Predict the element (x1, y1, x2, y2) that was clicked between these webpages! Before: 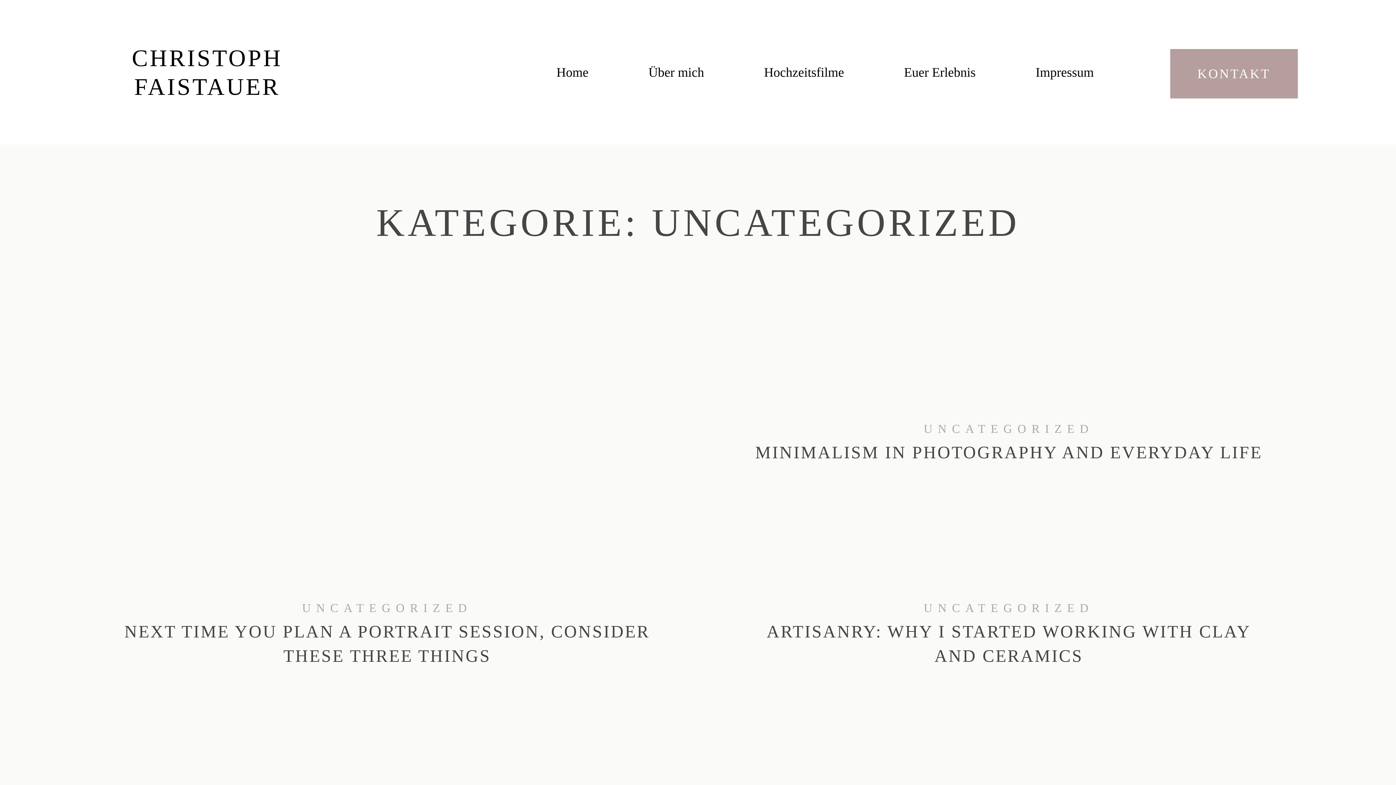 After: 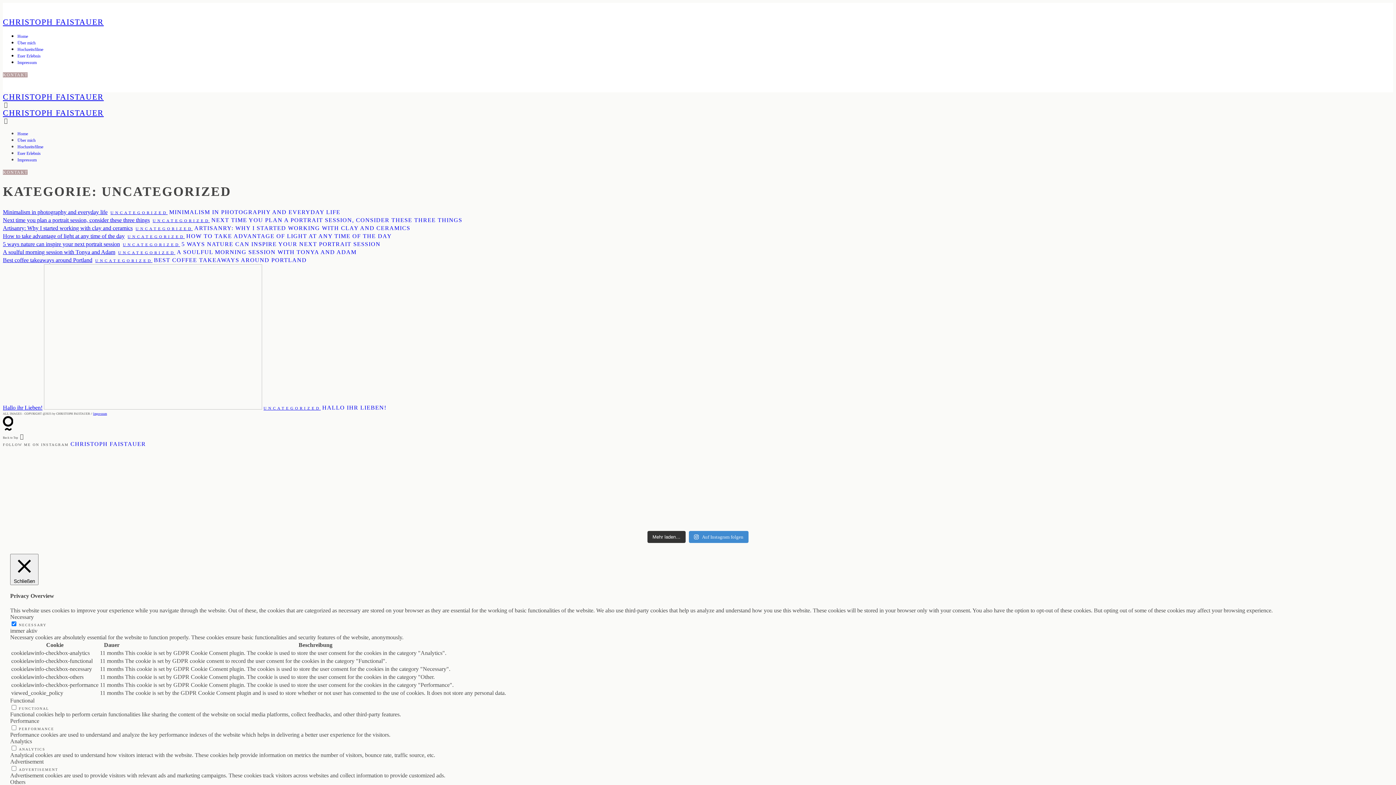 Action: label: UNCATEGORIZED bbox: (923, 601, 1094, 614)